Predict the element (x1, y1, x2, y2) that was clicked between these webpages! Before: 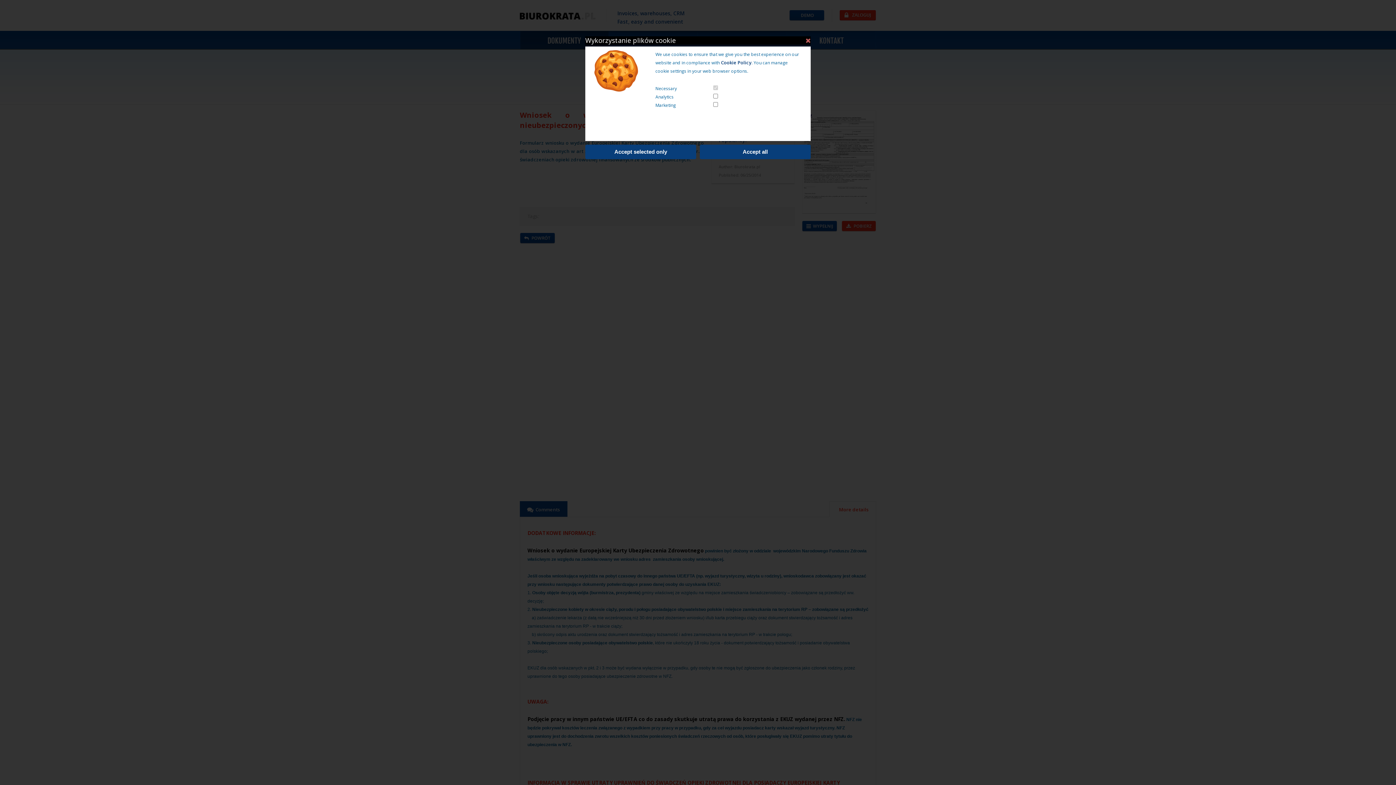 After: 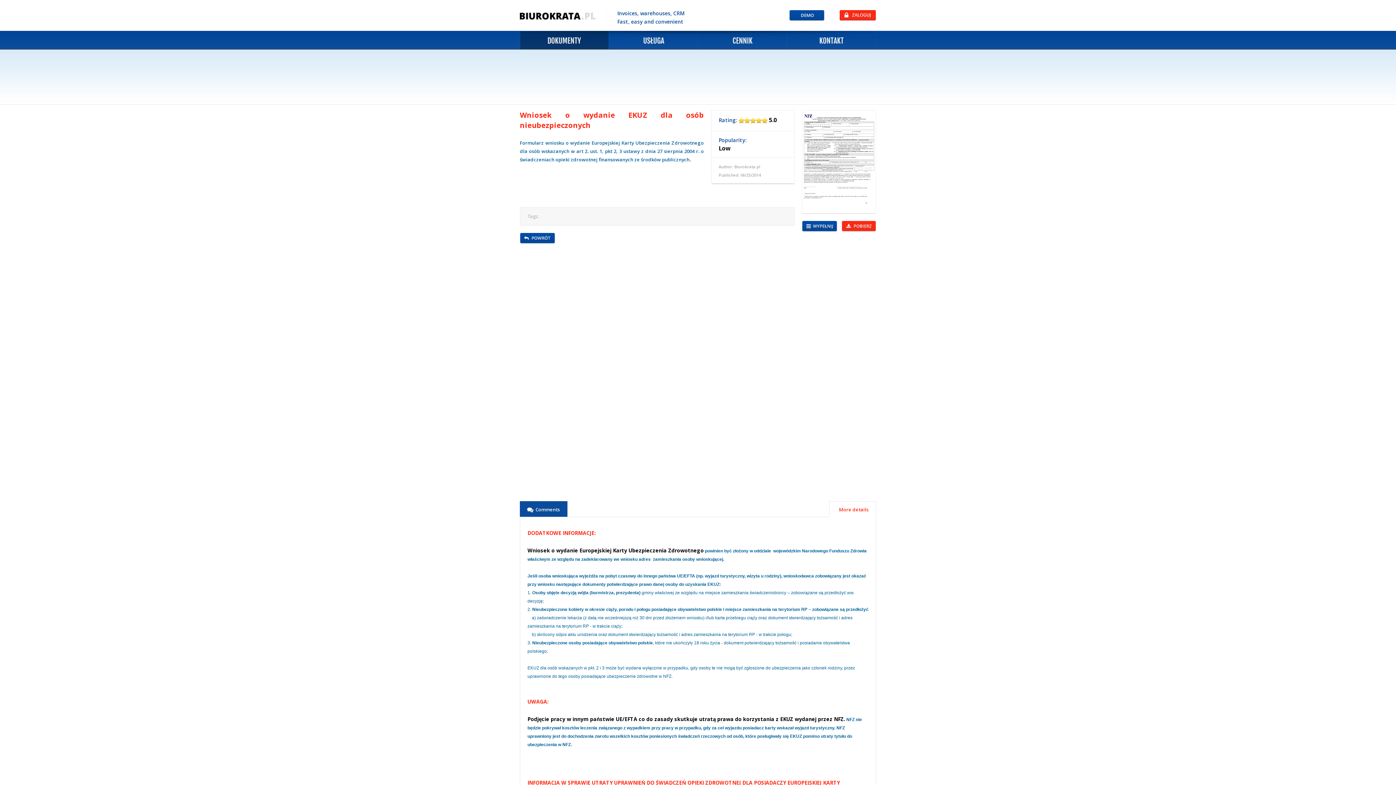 Action: label: Accept all bbox: (700, 144, 810, 159)